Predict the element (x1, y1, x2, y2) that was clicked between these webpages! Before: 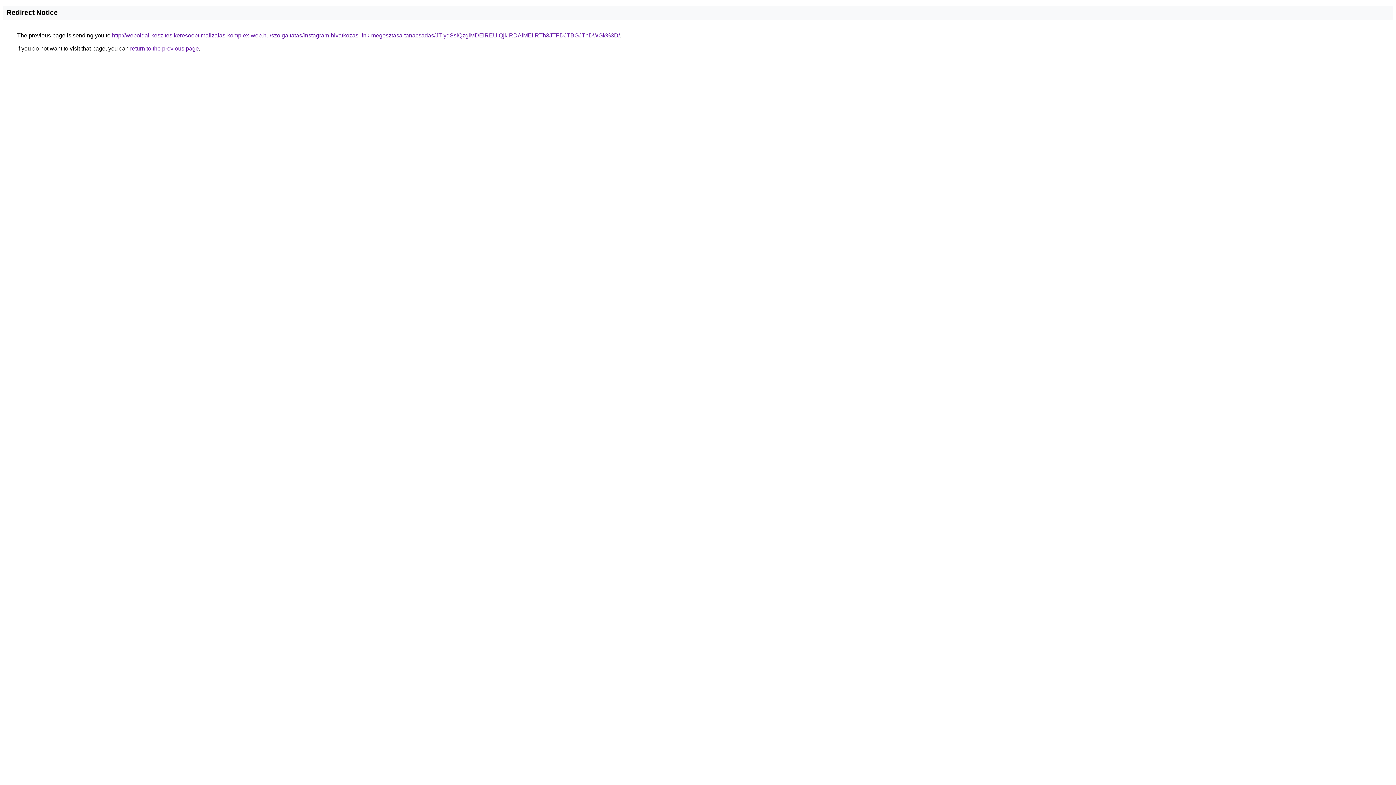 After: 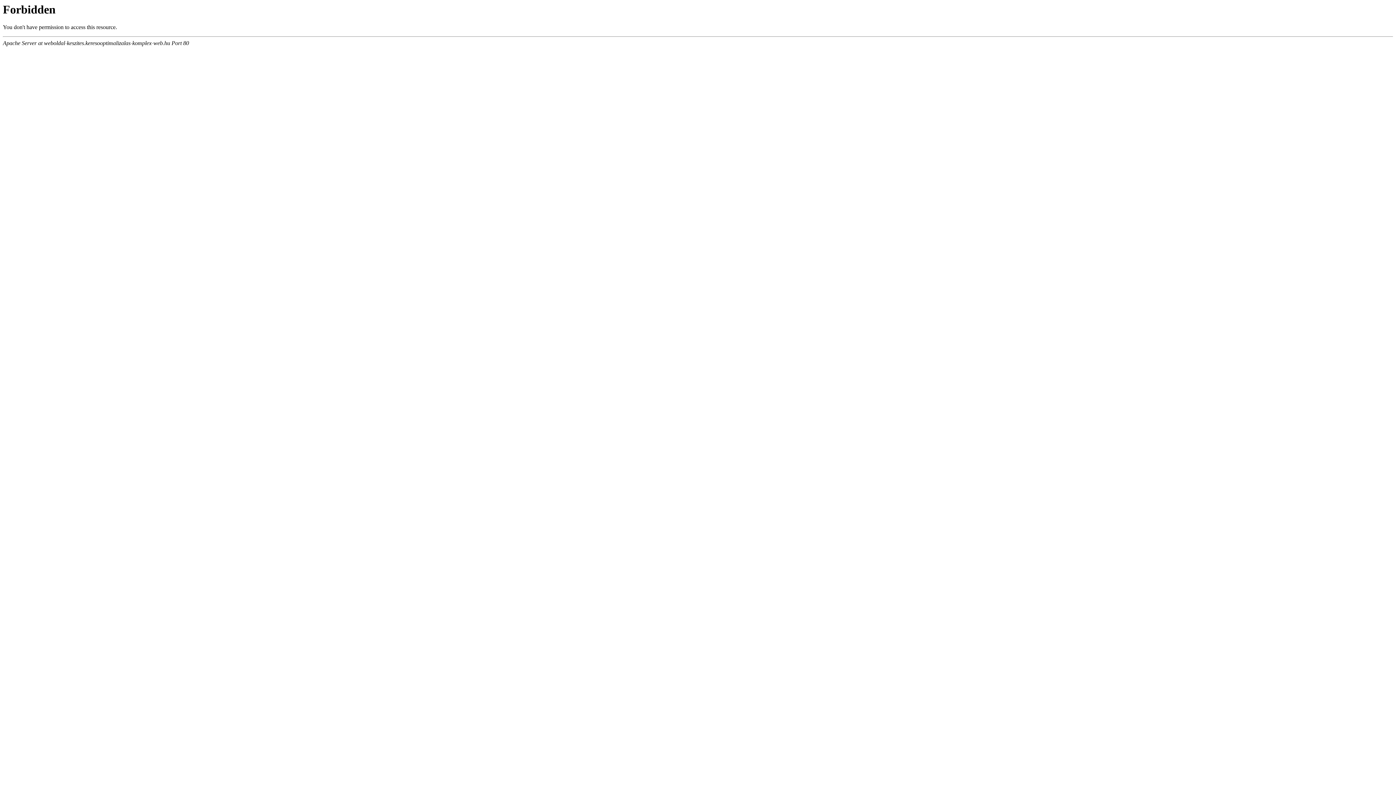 Action: bbox: (112, 32, 620, 38) label: http://weboldal-keszites.keresooptimalizalas-komplex-web.hu/szolgaltatas/instagram-hivatkozas-link-megosztasa-tanacsadas/JTIydSslQzglMDElREUlQjklRDAlMEIlRTh3JTFDJTBGJThDWGk%3D/